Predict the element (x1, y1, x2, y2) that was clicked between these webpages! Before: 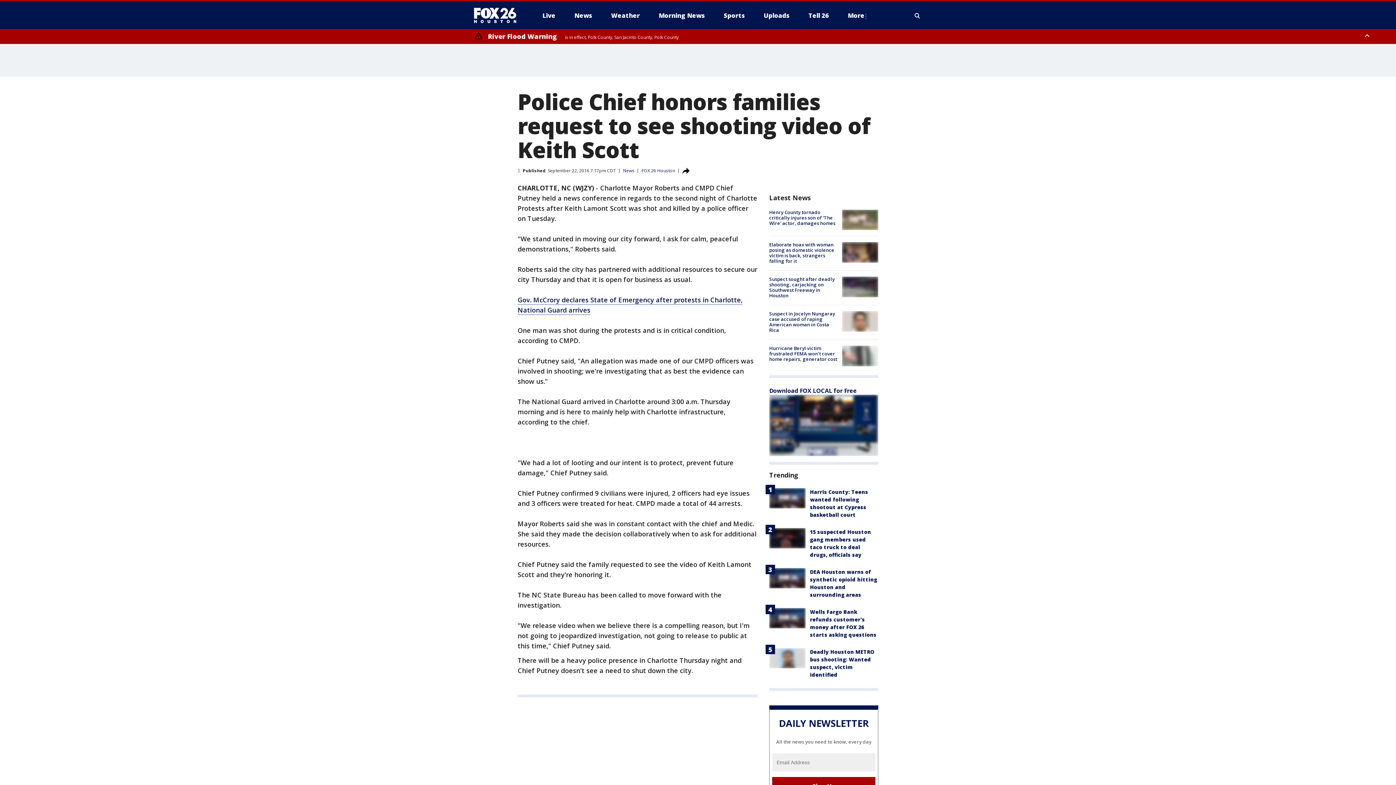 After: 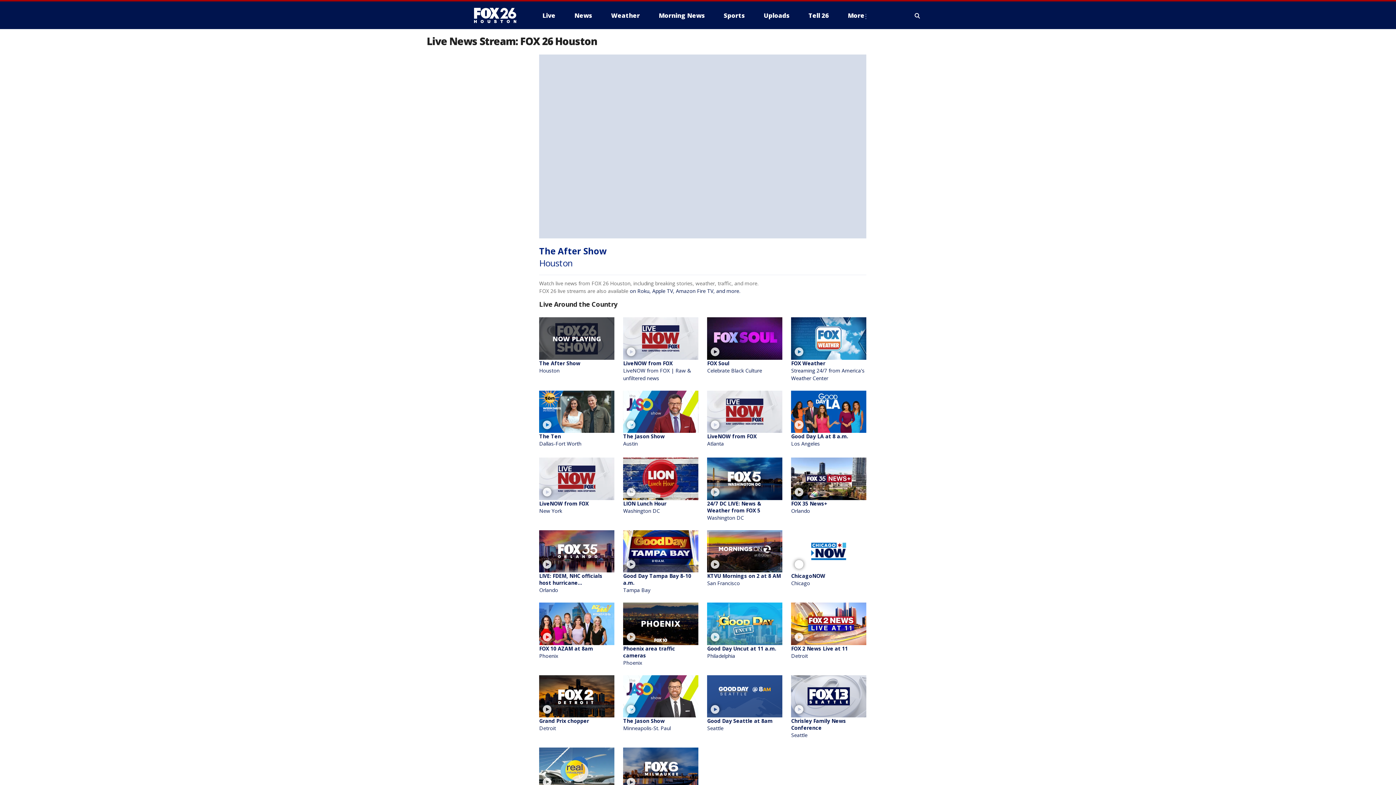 Action: bbox: (536, 9, 561, 21) label: Live